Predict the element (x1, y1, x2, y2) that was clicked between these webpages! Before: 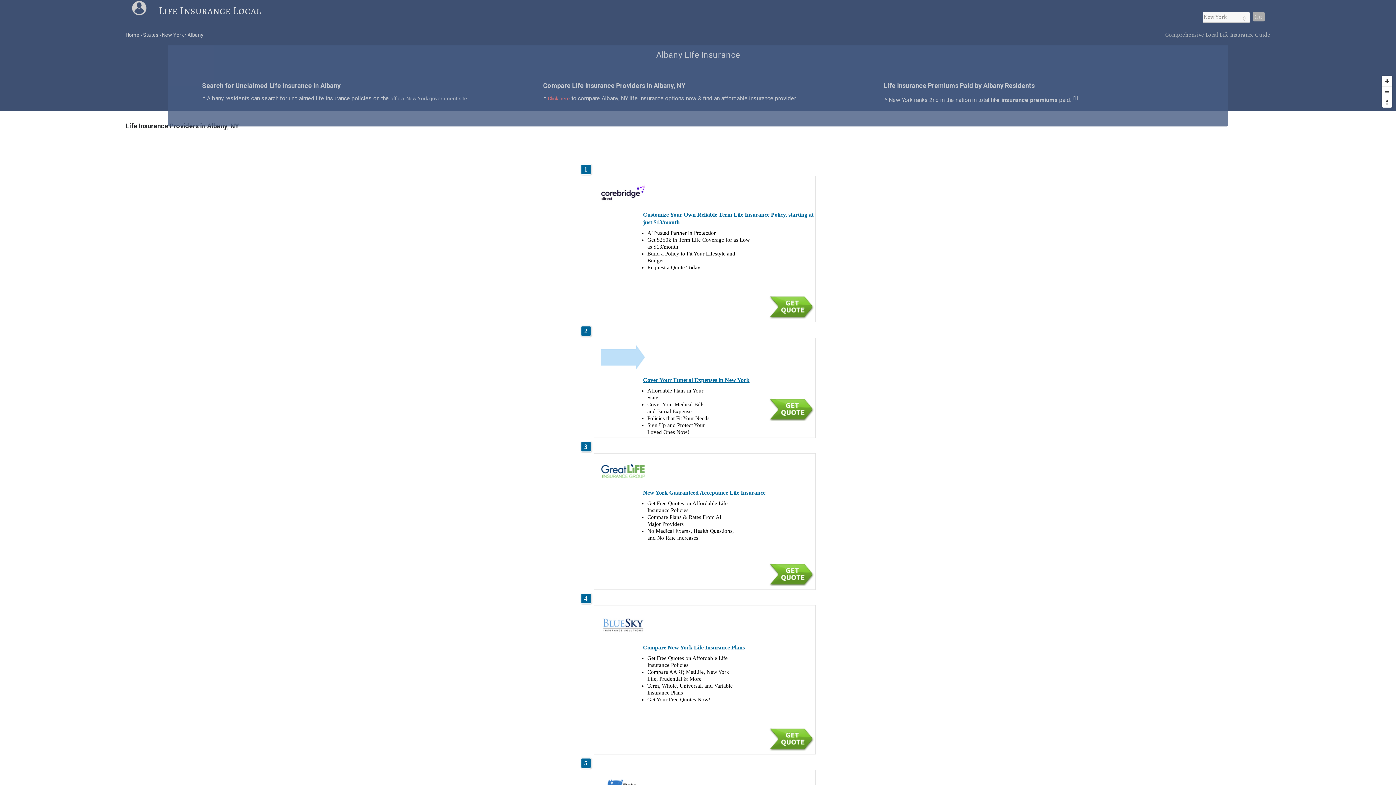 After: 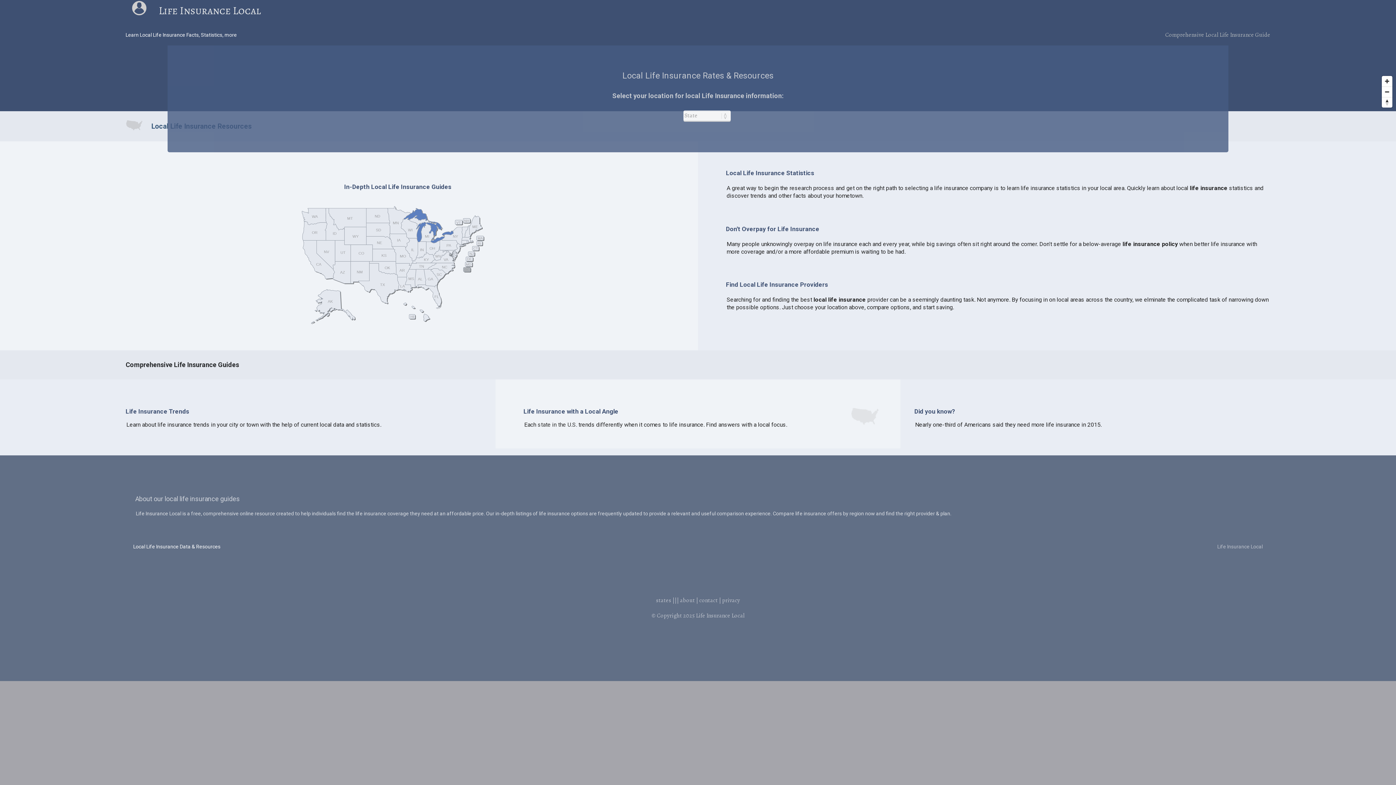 Action: bbox: (125, 32, 139, 37) label: Home